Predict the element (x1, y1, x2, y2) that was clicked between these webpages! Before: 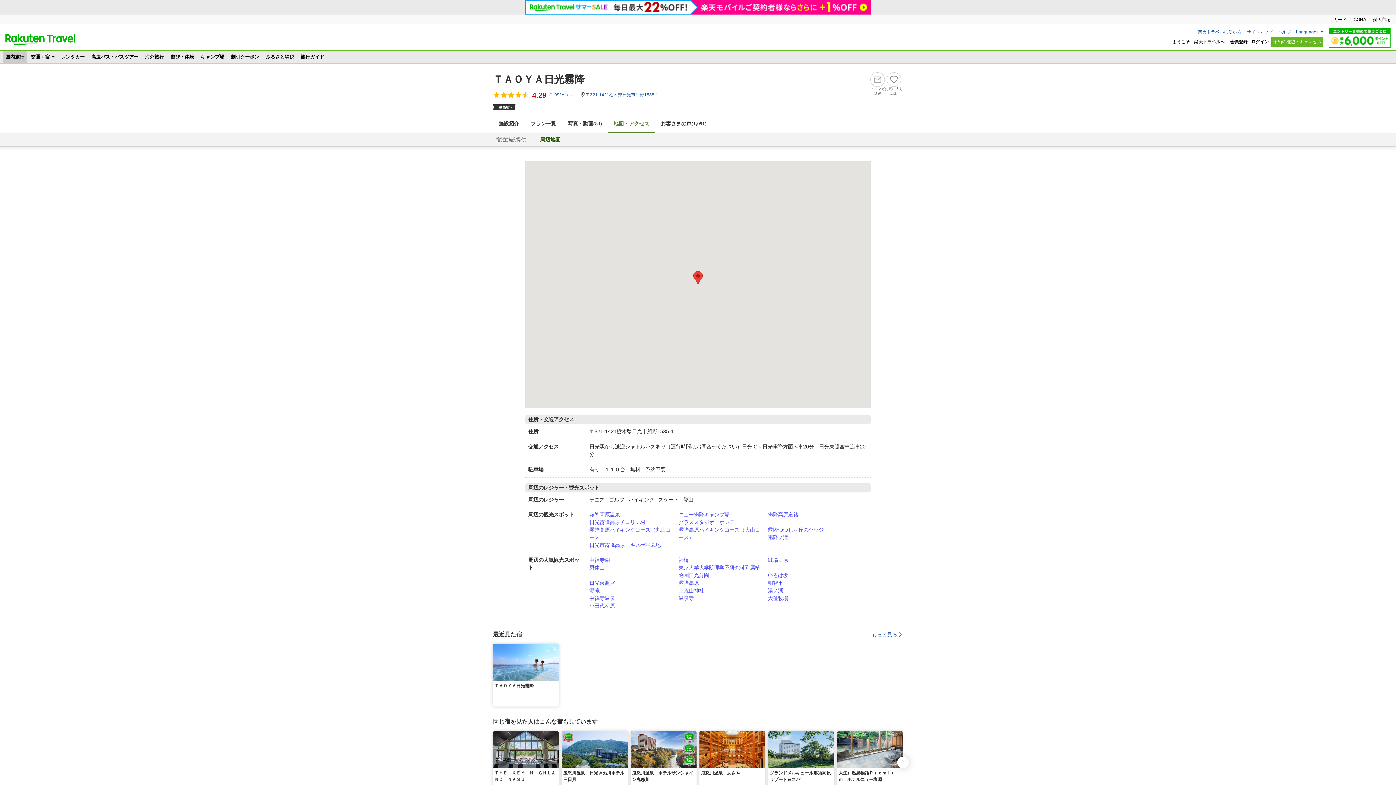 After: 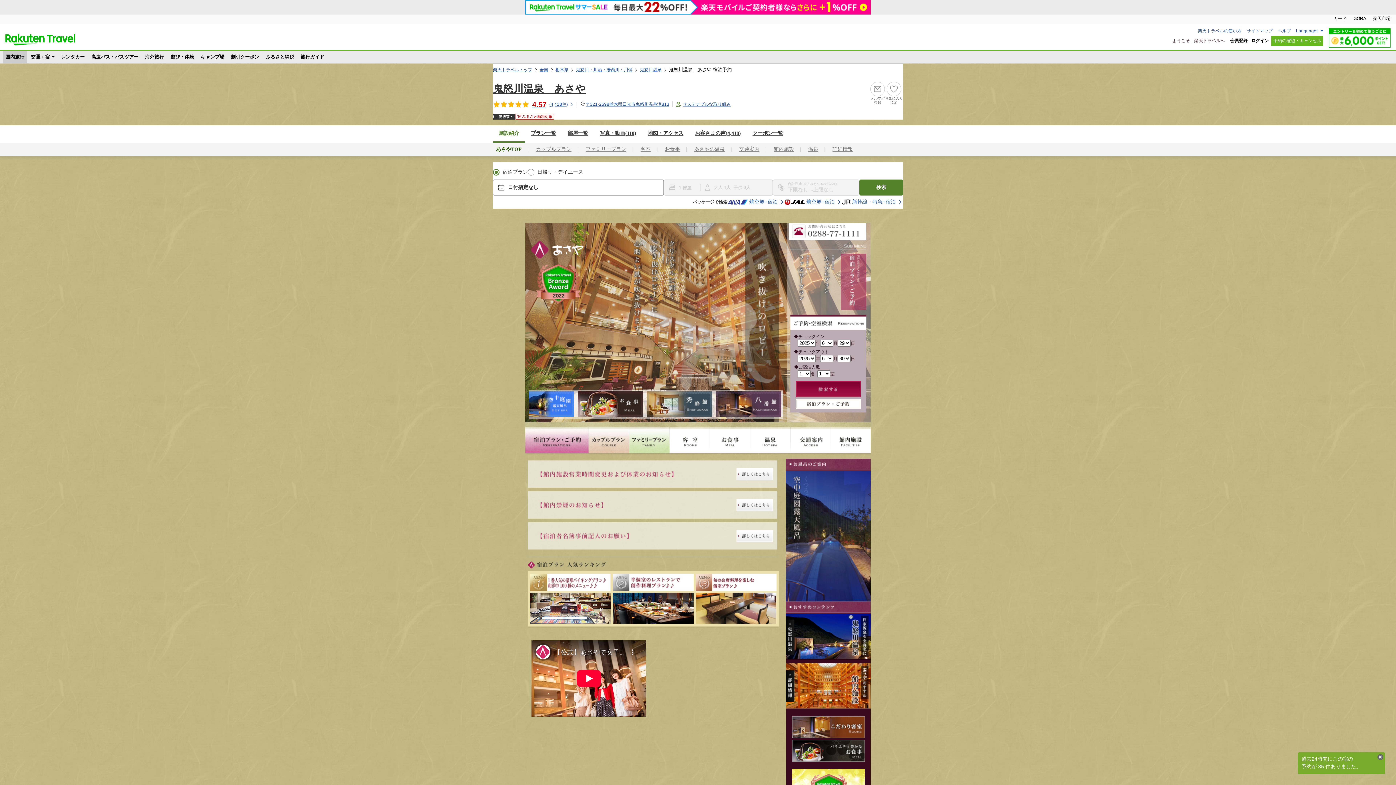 Action: label: 鬼怒川温泉　あさや bbox: (699, 731, 768, 794)